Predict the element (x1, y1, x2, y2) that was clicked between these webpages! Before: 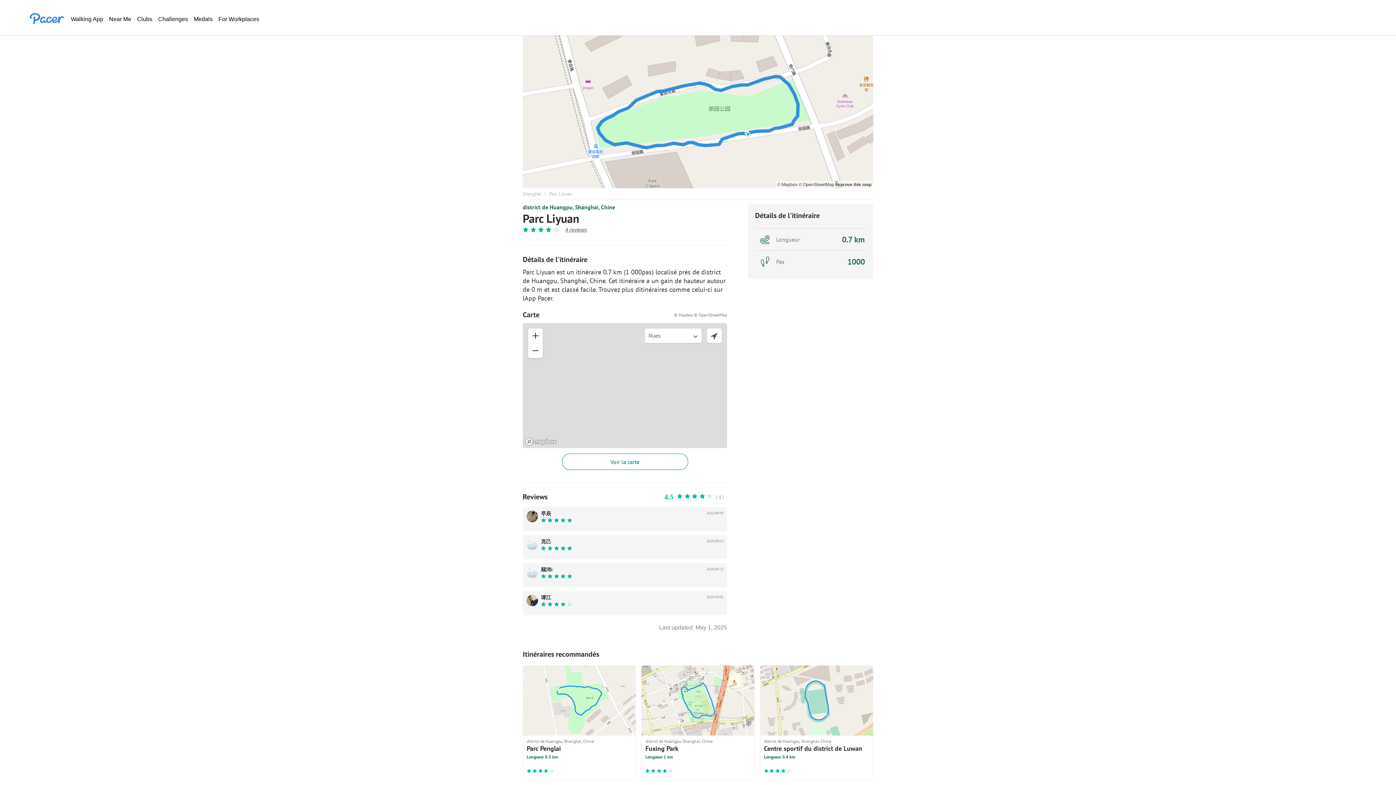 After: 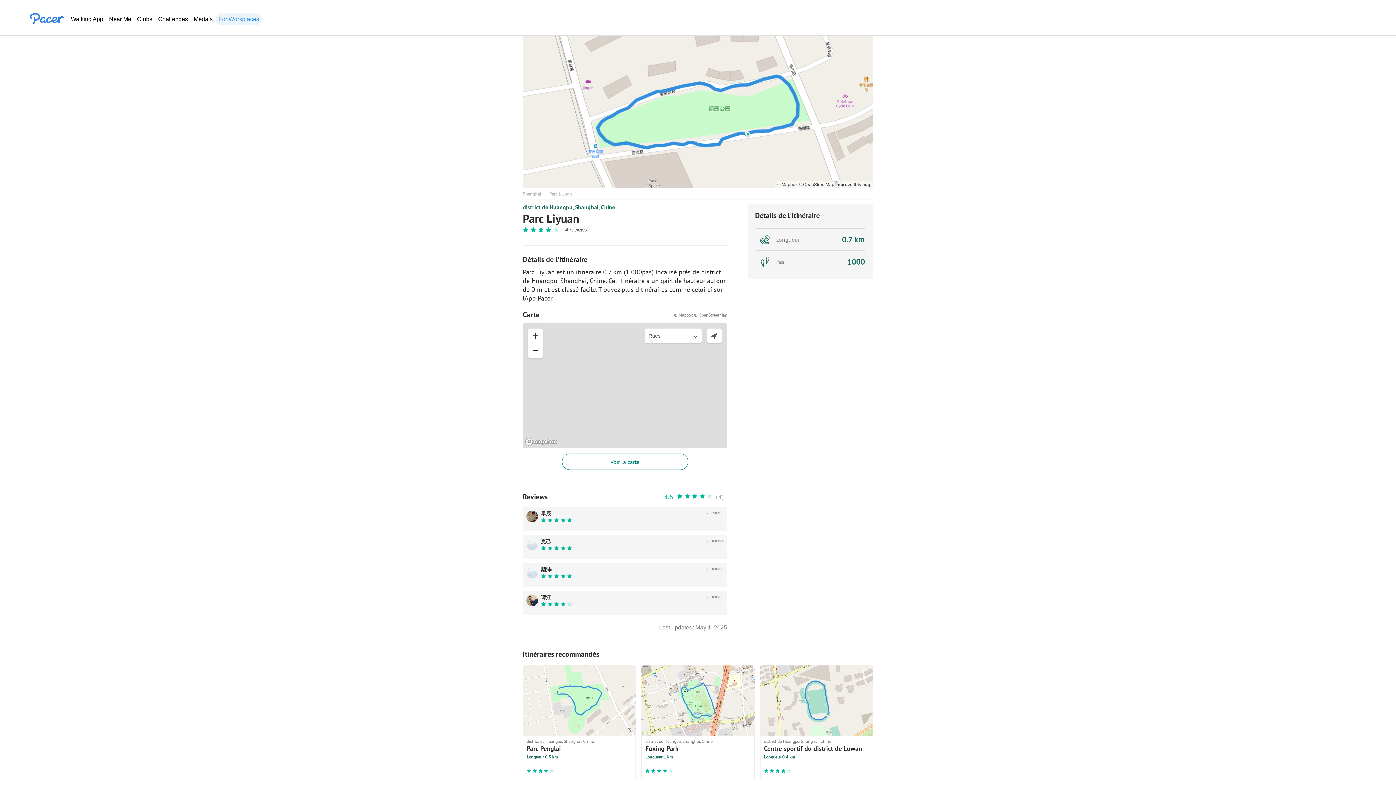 Action: bbox: (218, 15, 259, 22) label: For Workplaces